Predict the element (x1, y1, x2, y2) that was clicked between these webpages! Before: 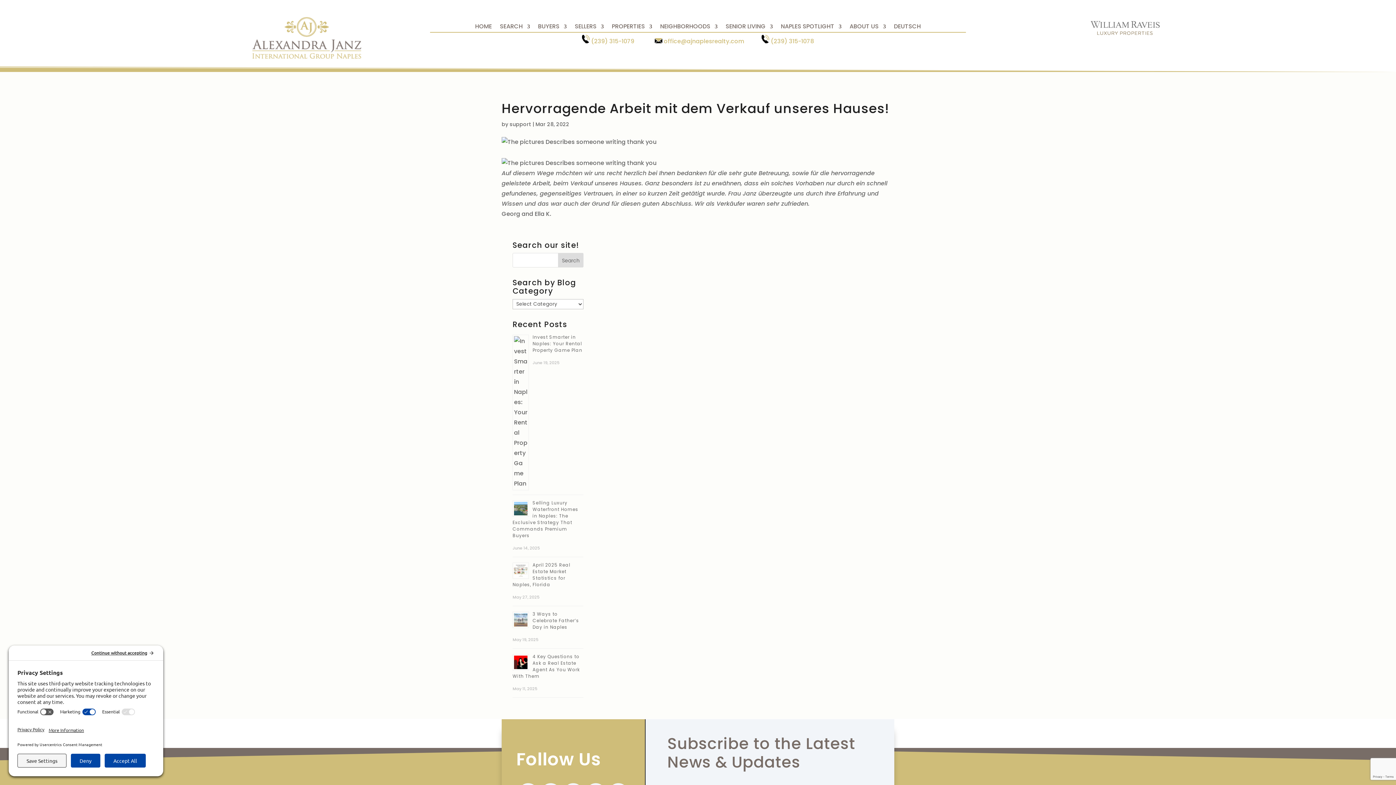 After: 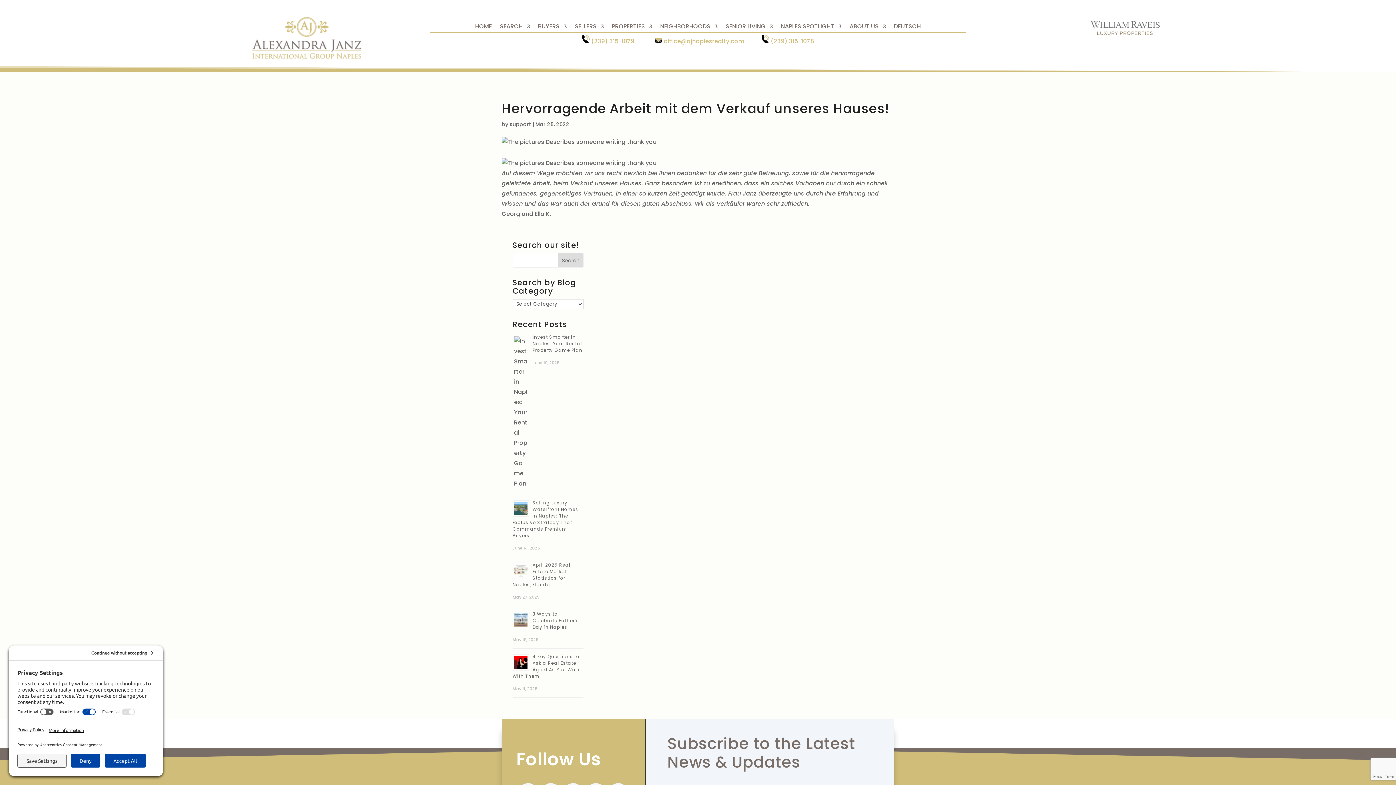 Action: label: office@ajnaplesrealty.com bbox: (663, 37, 744, 45)